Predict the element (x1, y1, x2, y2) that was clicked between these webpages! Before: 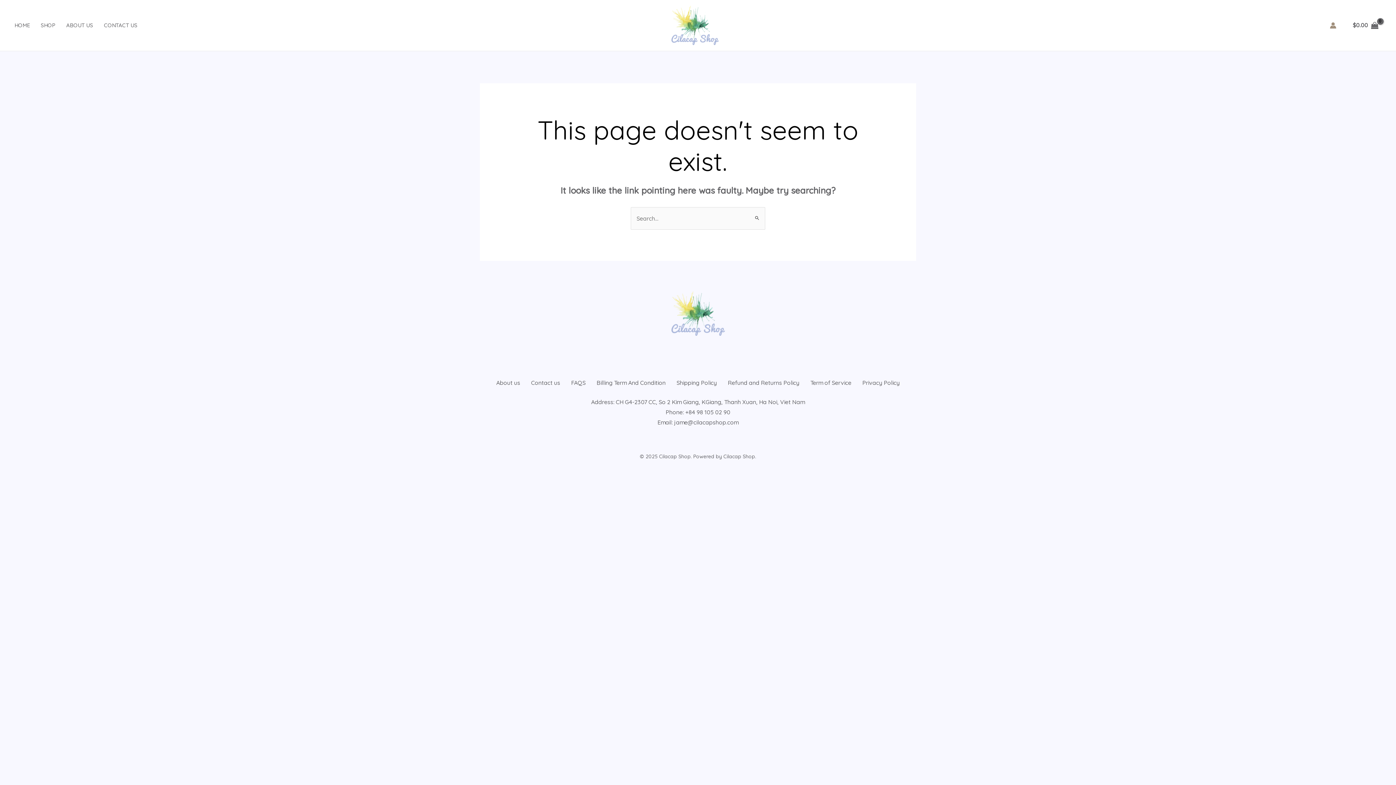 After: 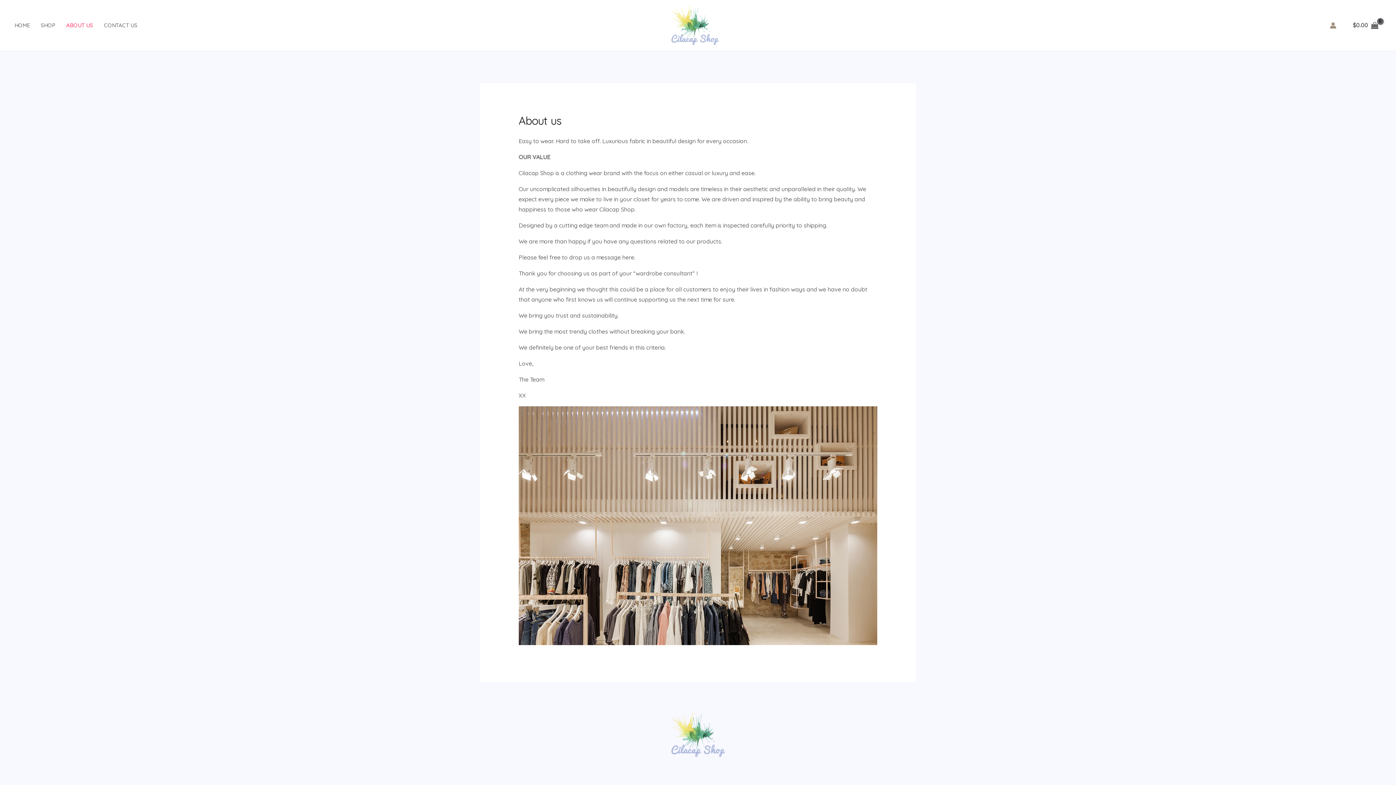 Action: label: About us bbox: (490, 372, 525, 393)